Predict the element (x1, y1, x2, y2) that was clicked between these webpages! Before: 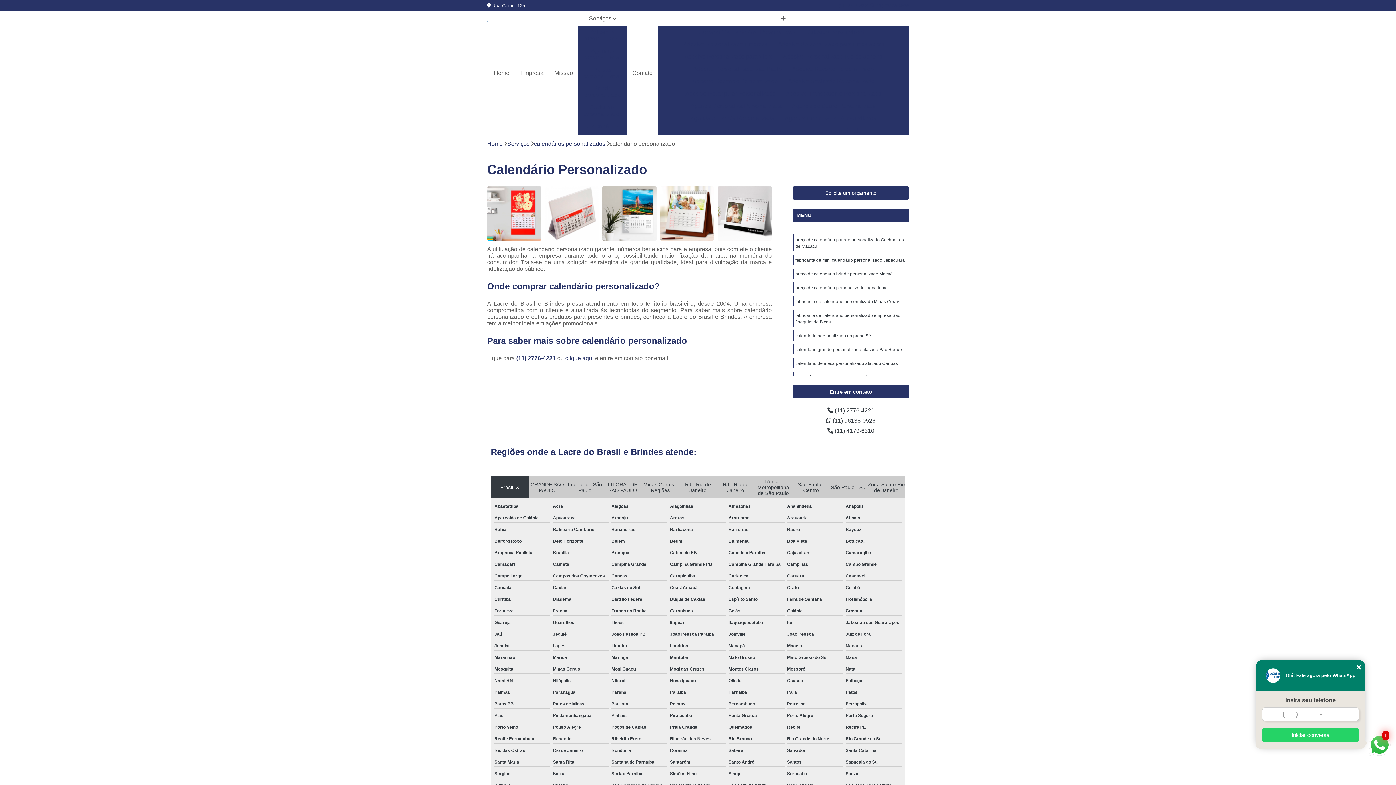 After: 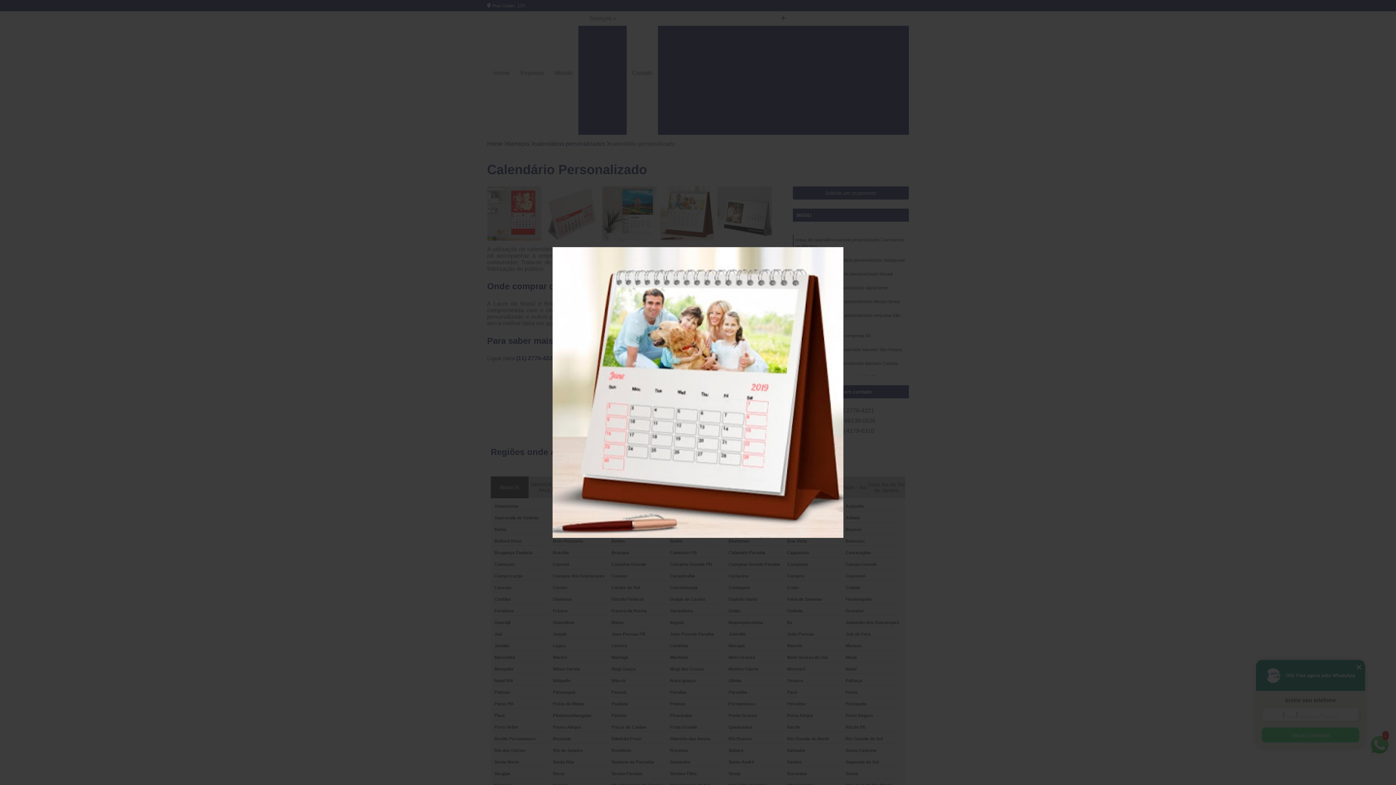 Action: bbox: (660, 186, 714, 240)